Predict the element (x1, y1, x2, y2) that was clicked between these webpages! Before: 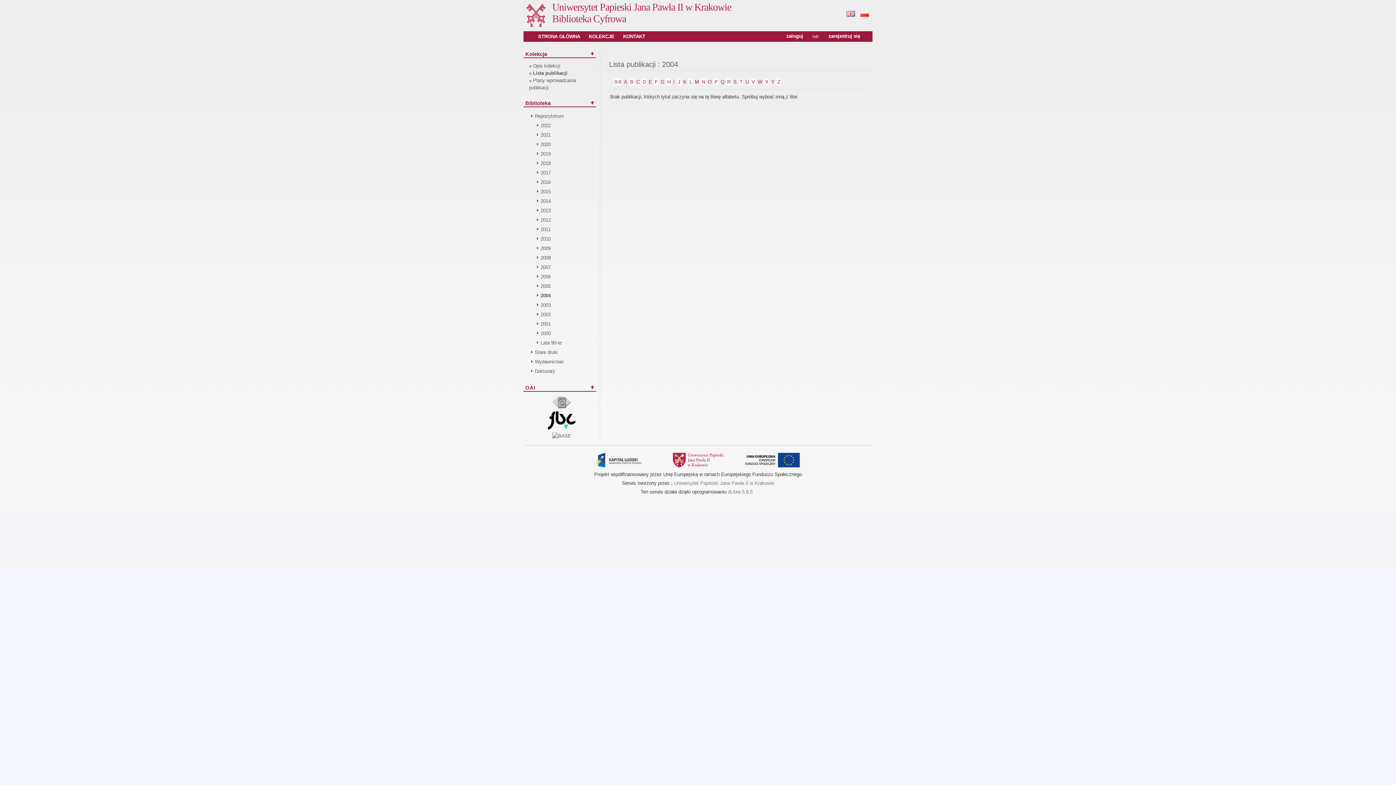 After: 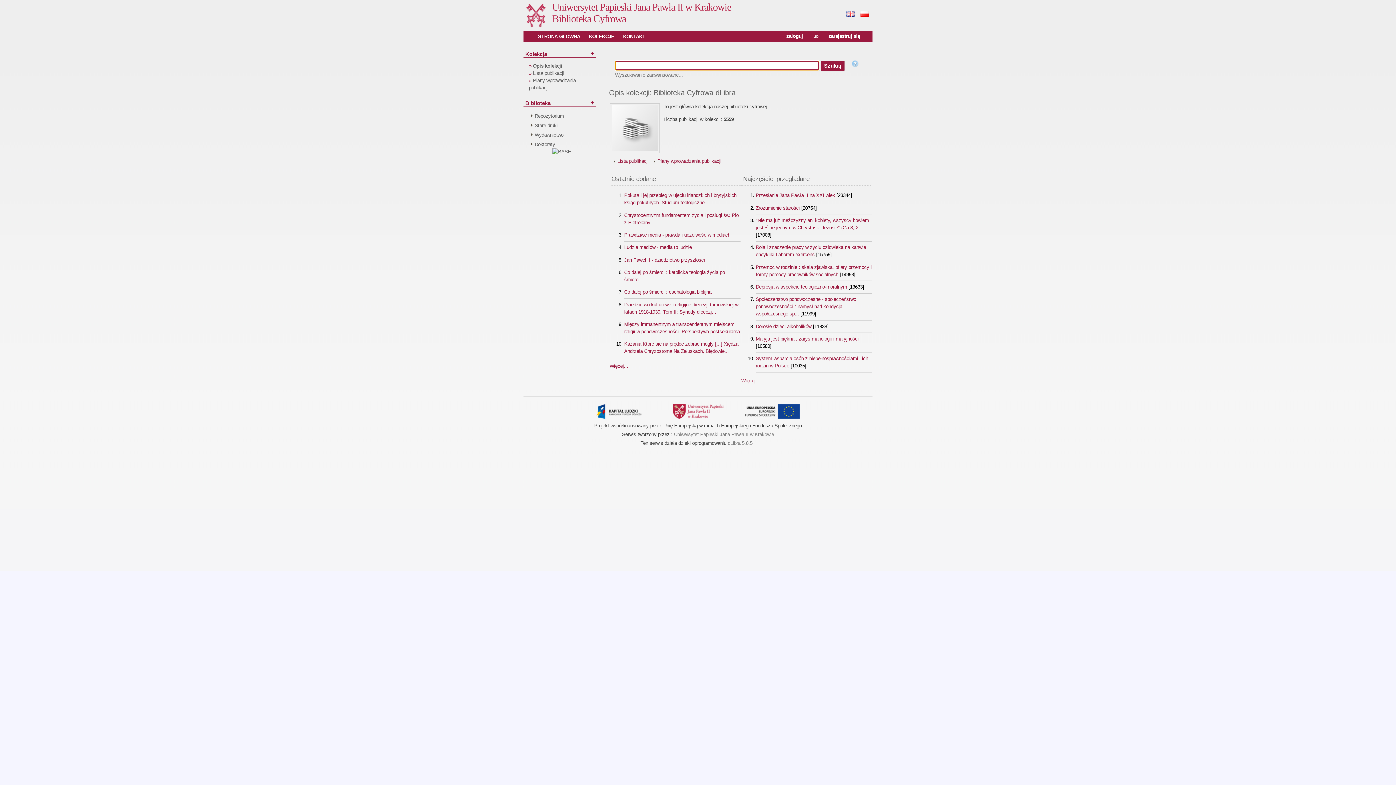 Action: label: KOLEKCJE bbox: (584, 28, 618, 44)